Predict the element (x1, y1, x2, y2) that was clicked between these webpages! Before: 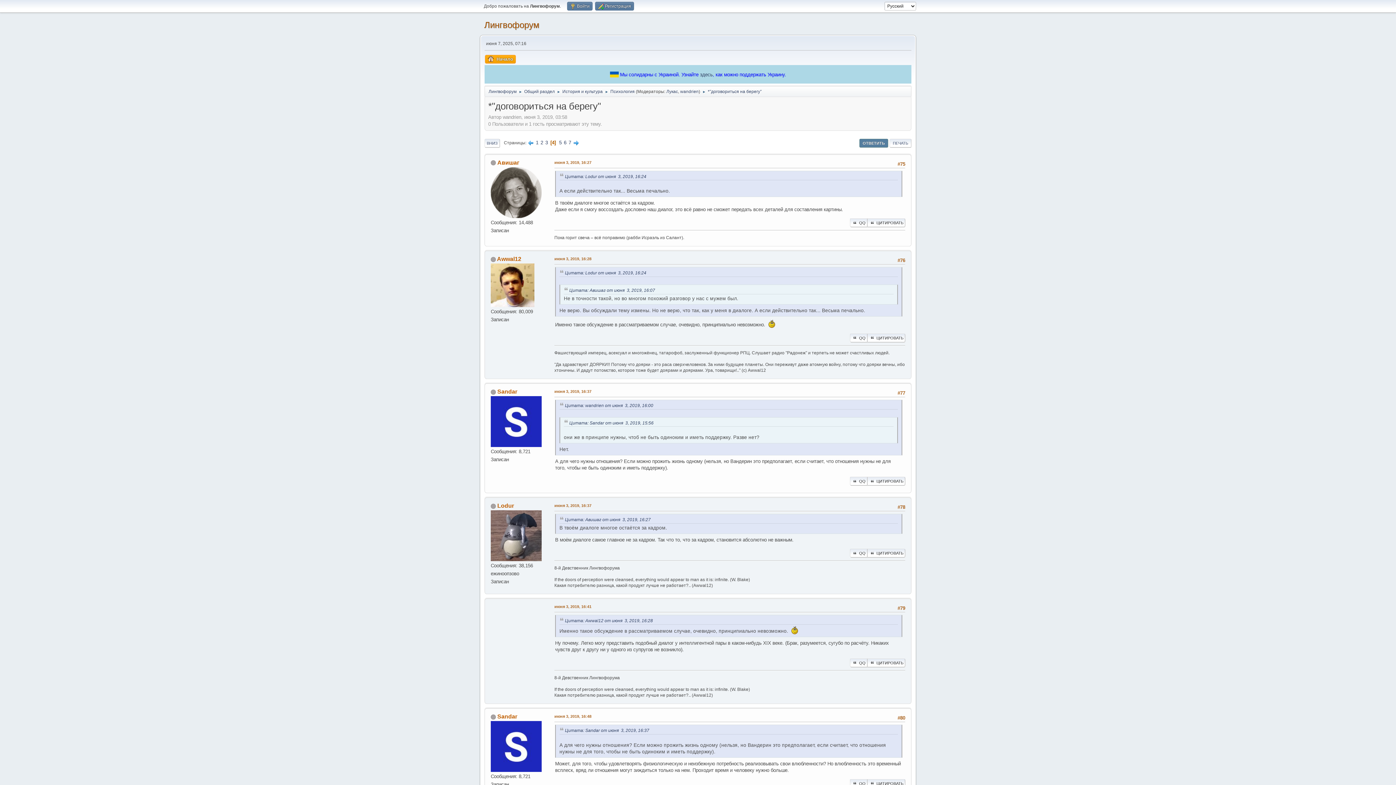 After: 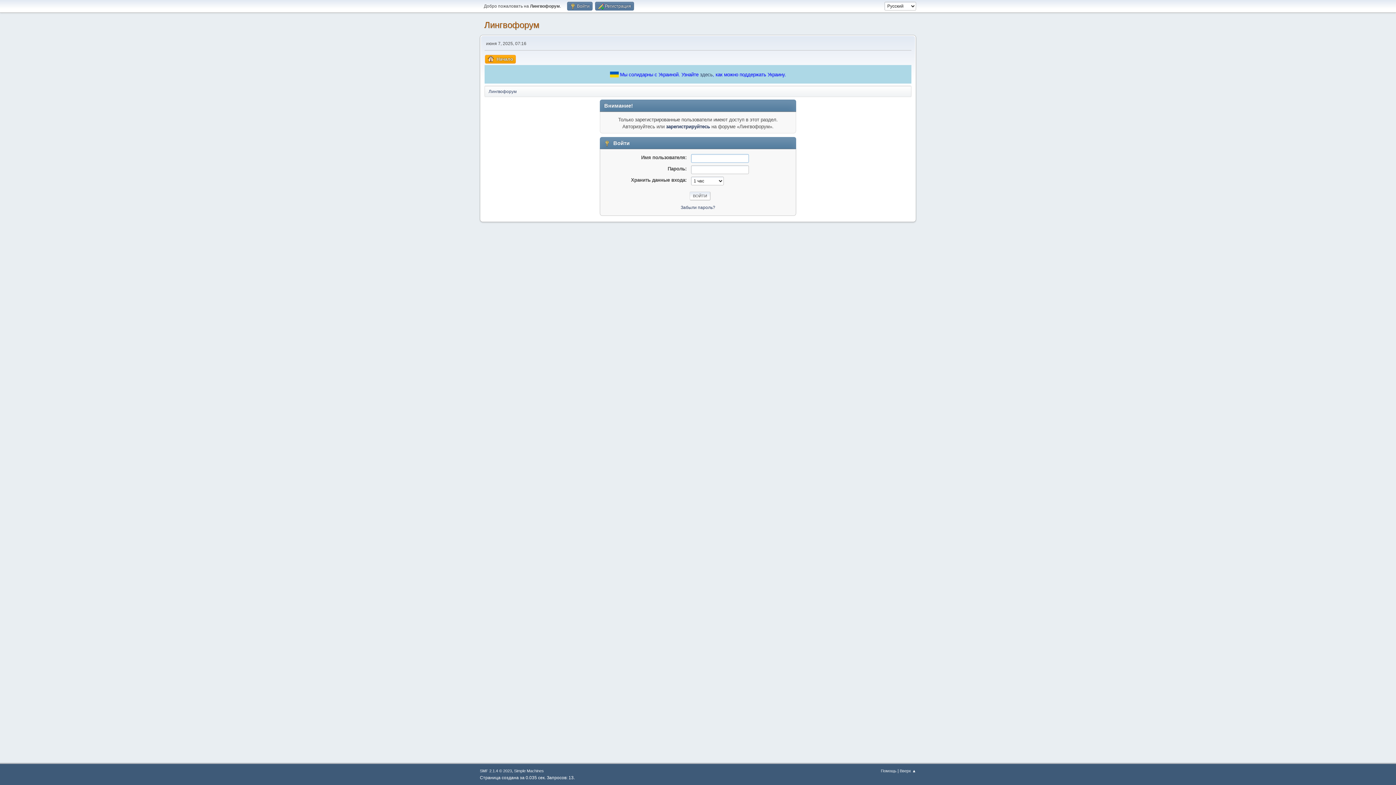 Action: bbox: (497, 503, 514, 509) label: Lodur